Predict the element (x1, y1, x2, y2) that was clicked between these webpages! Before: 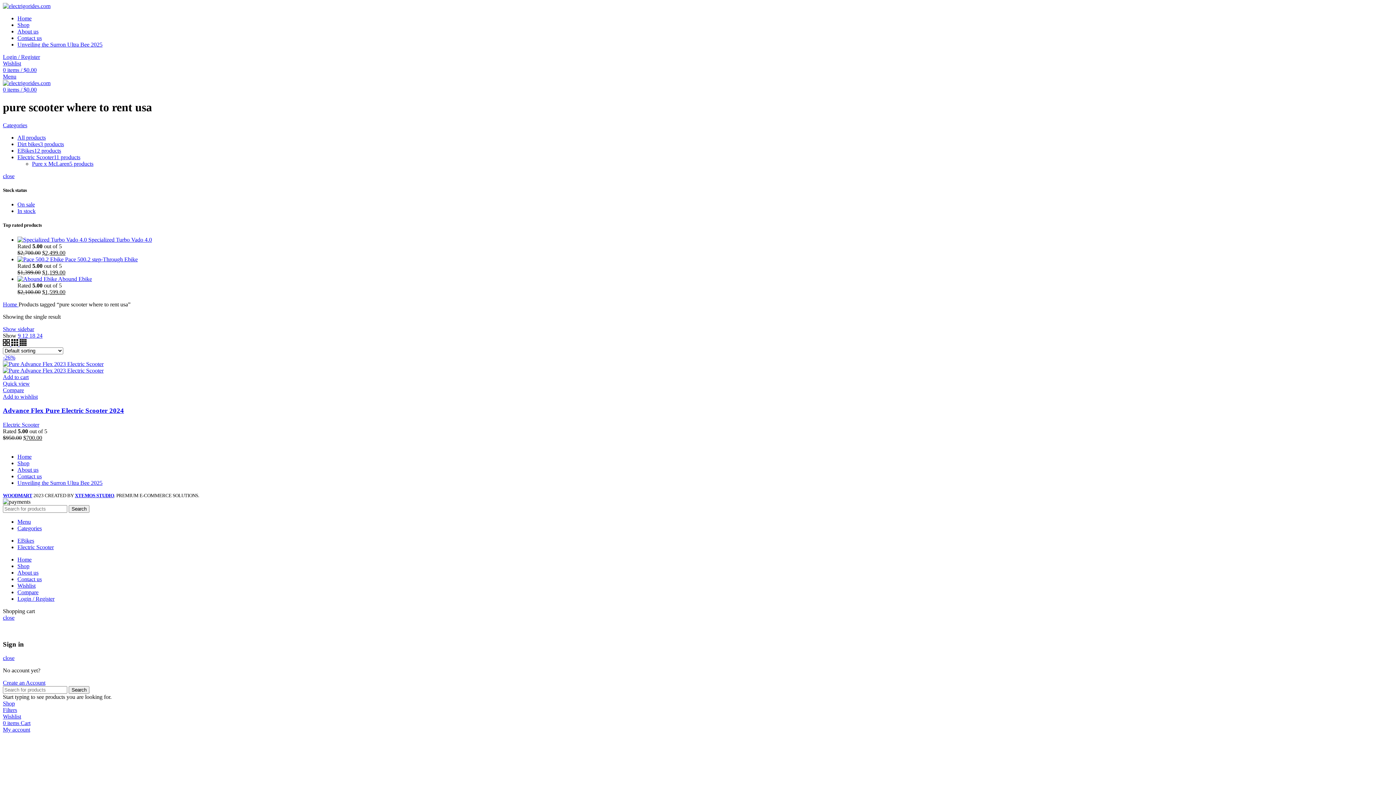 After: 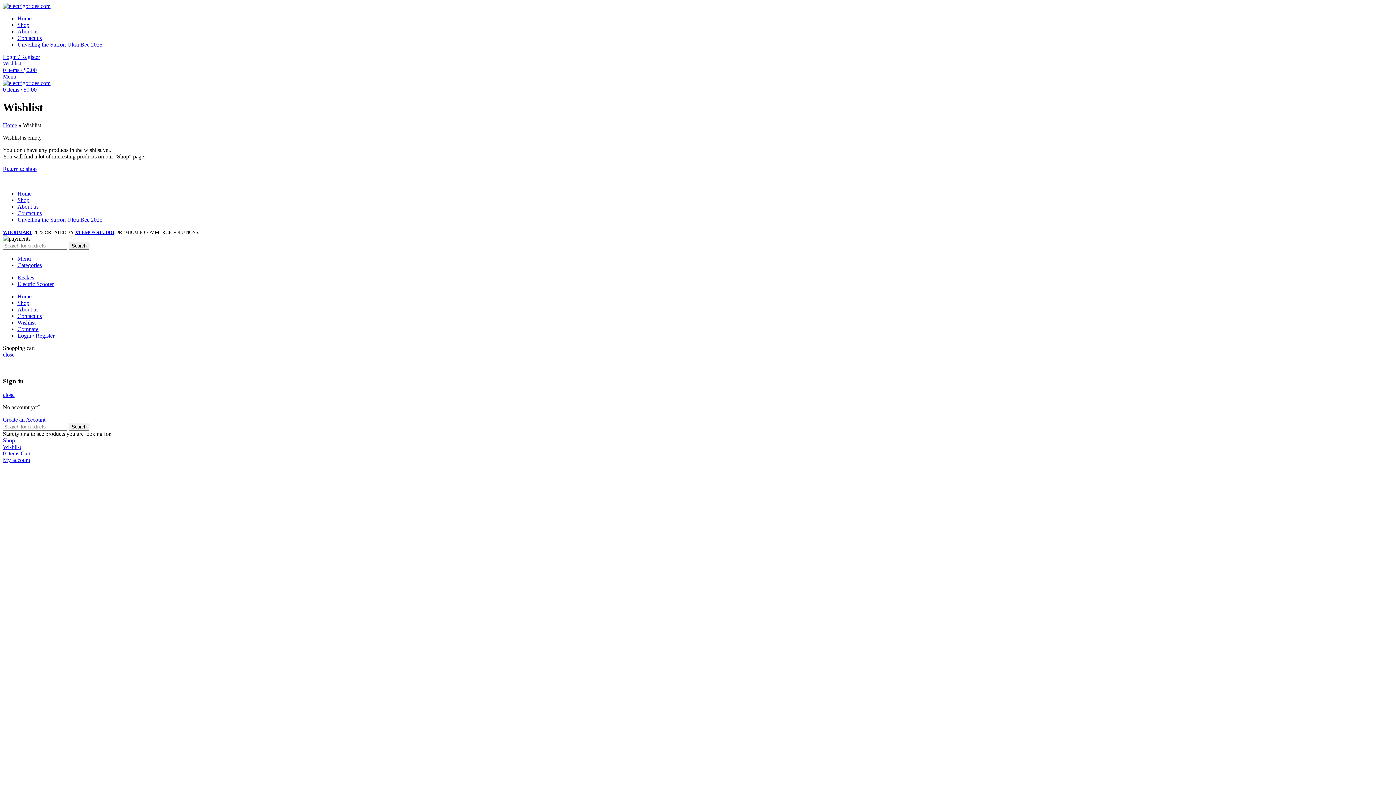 Action: label: Wishlist bbox: (2, 713, 21, 720)